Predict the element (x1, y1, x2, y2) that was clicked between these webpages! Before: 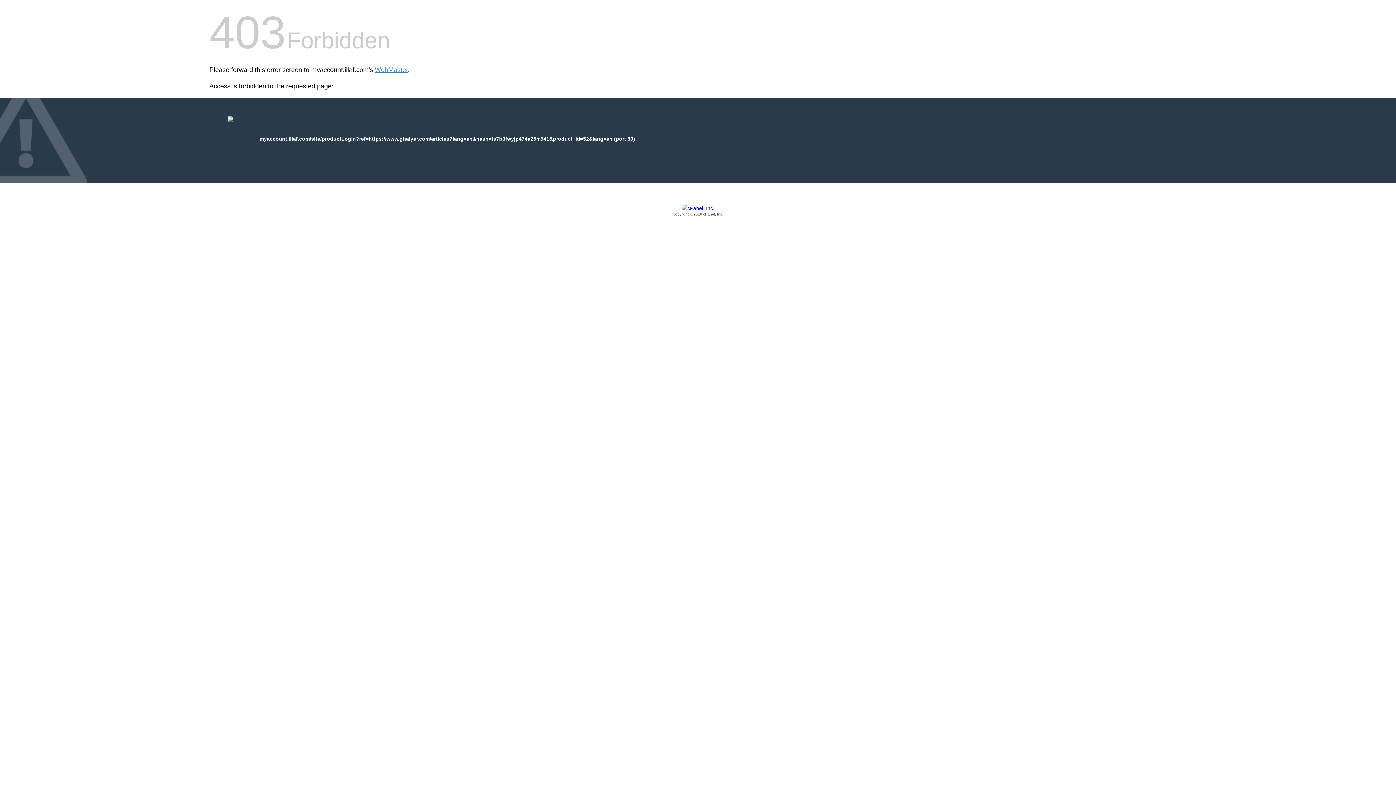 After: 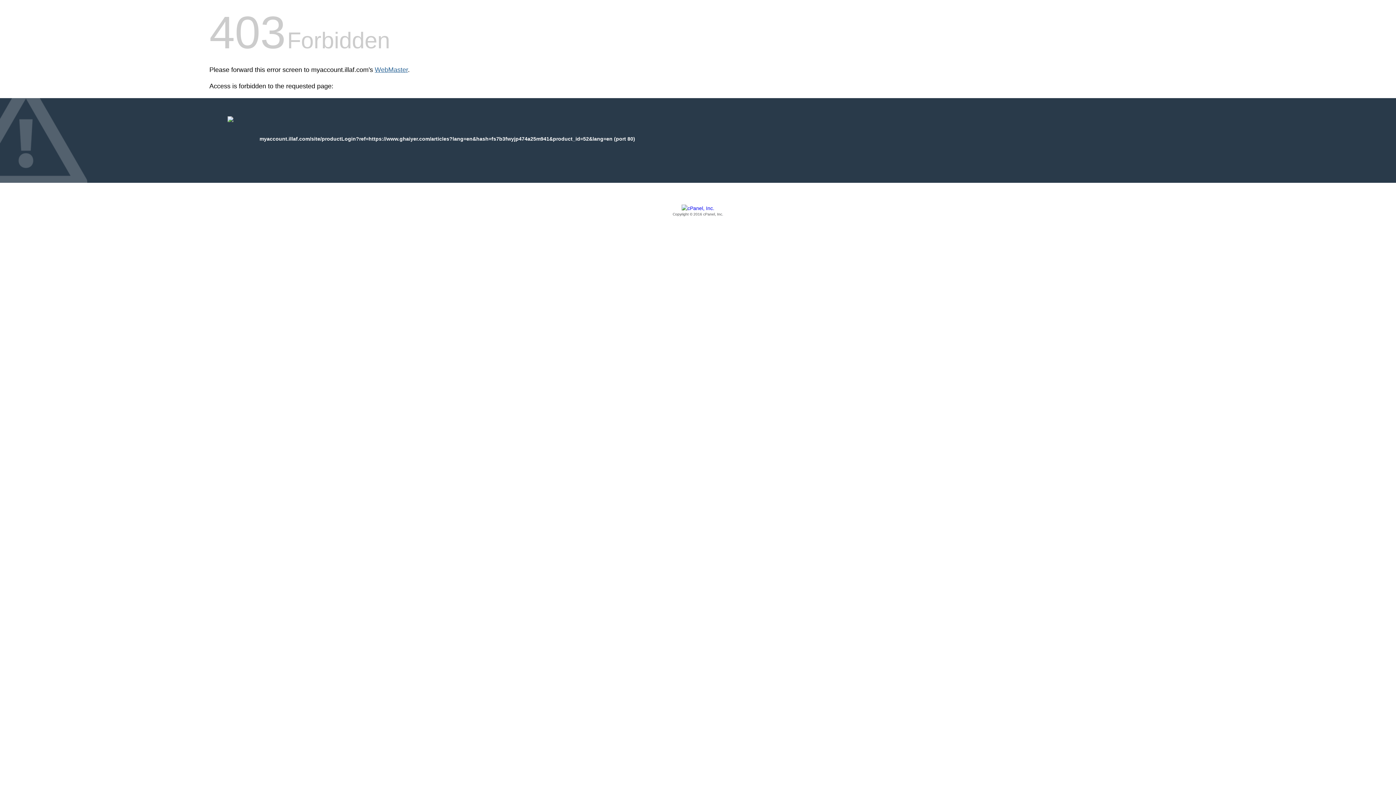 Action: bbox: (374, 66, 408, 73) label: WebMaster